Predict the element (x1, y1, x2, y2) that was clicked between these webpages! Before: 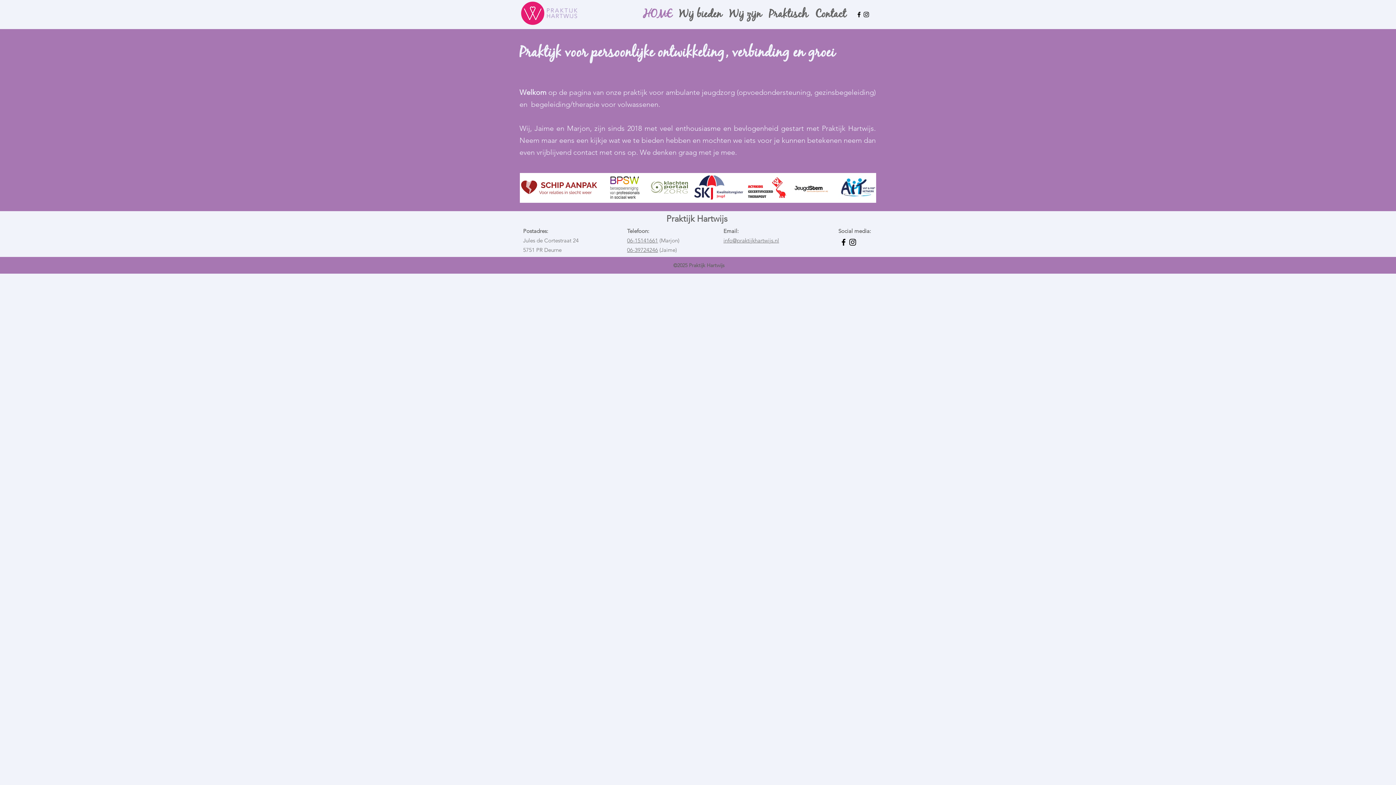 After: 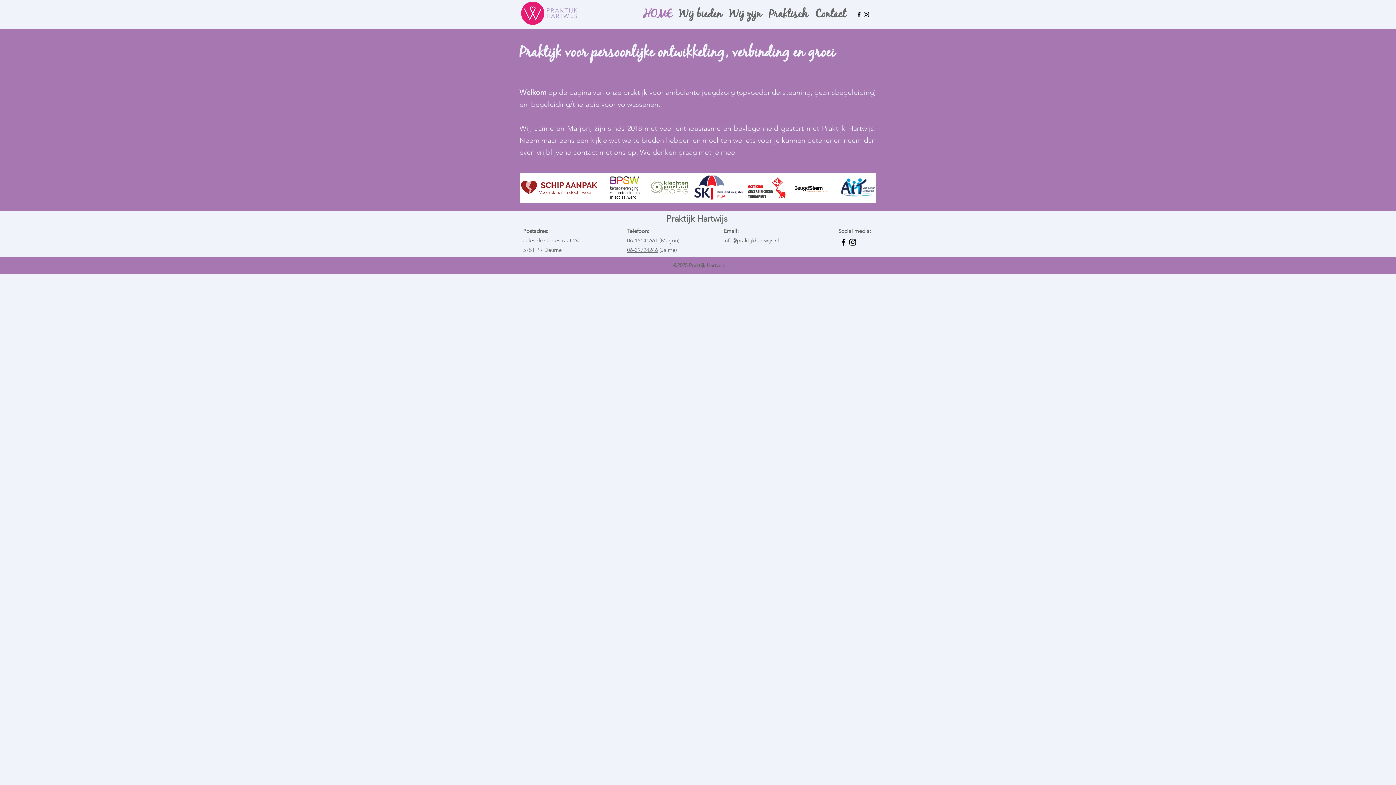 Action: bbox: (694, 175, 743, 199)